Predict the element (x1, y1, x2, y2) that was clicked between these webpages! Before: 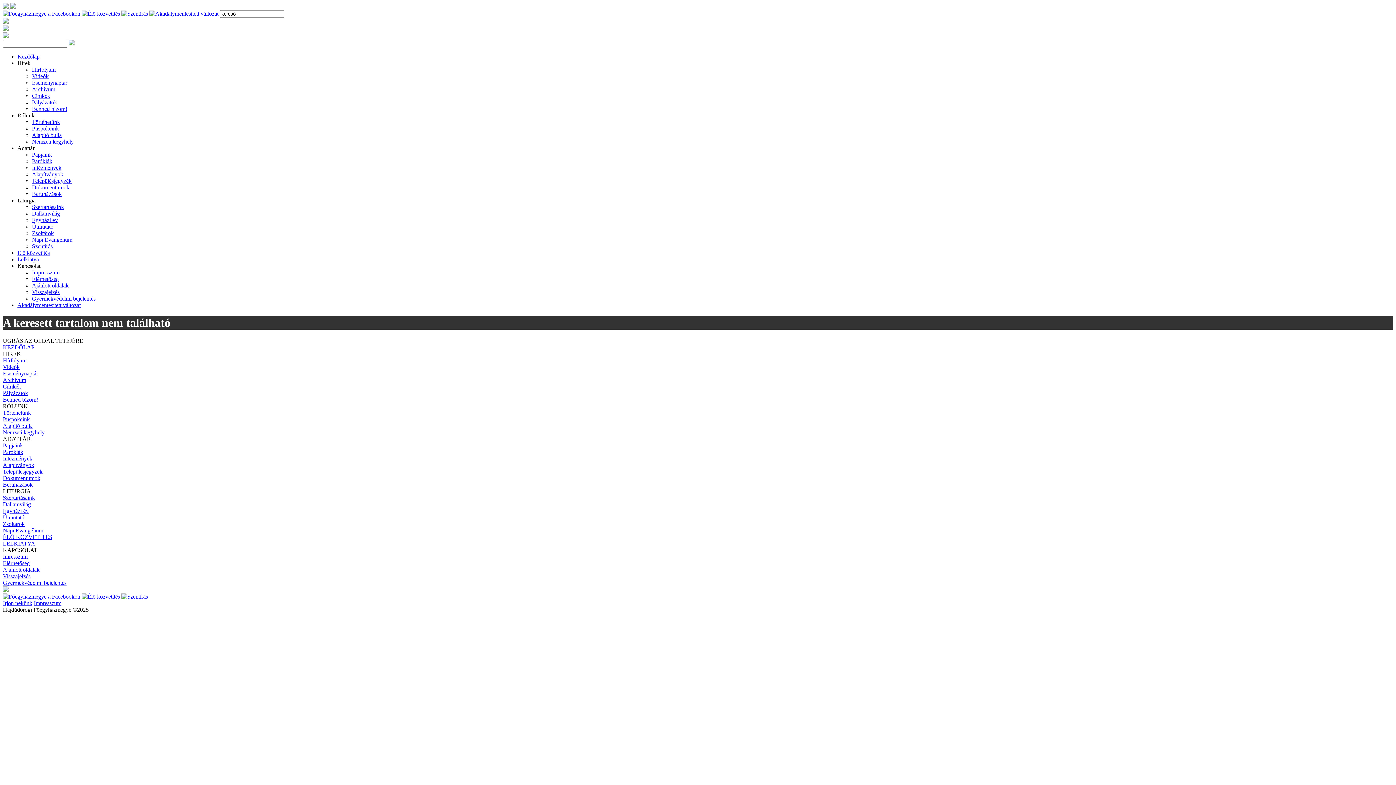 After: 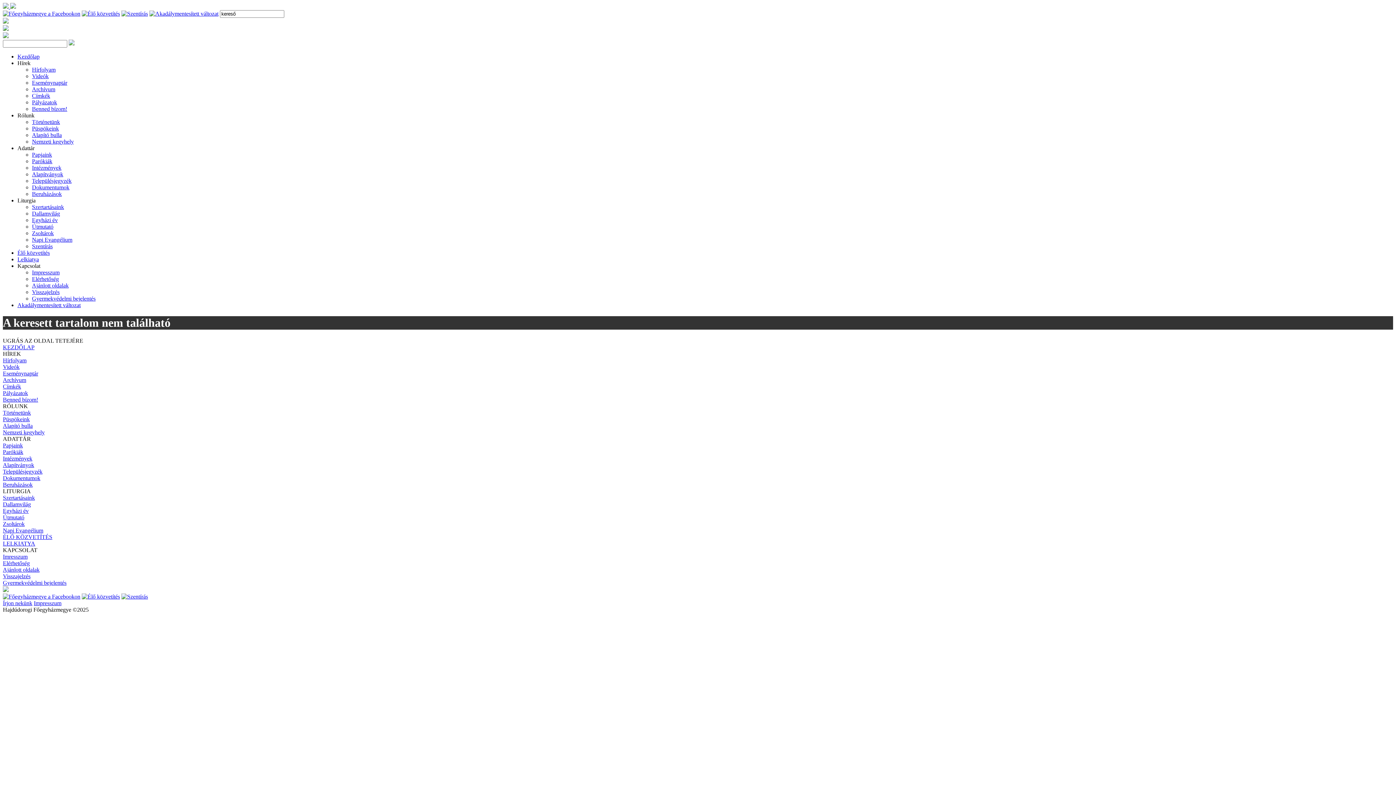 Action: bbox: (17, 302, 80, 308) label: Akadálymentesített változat